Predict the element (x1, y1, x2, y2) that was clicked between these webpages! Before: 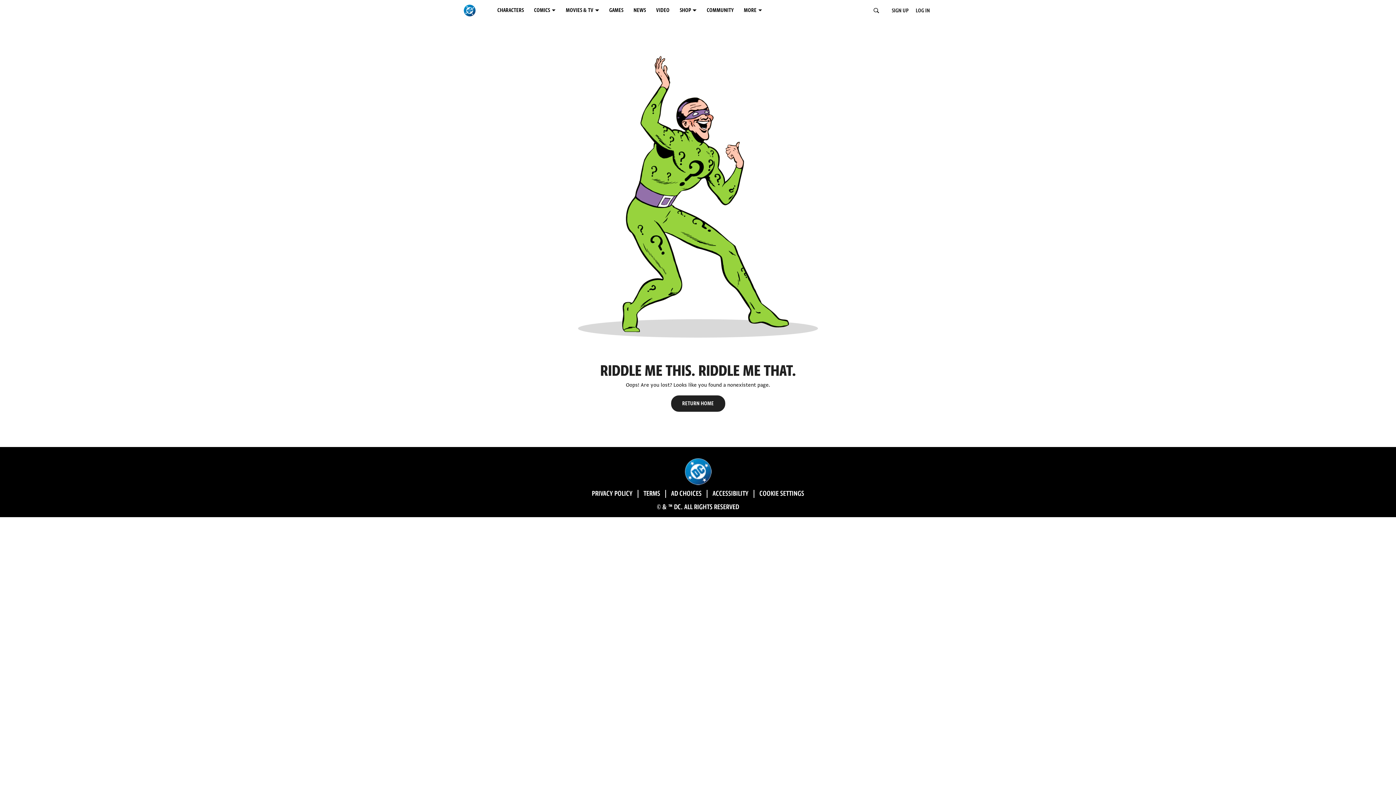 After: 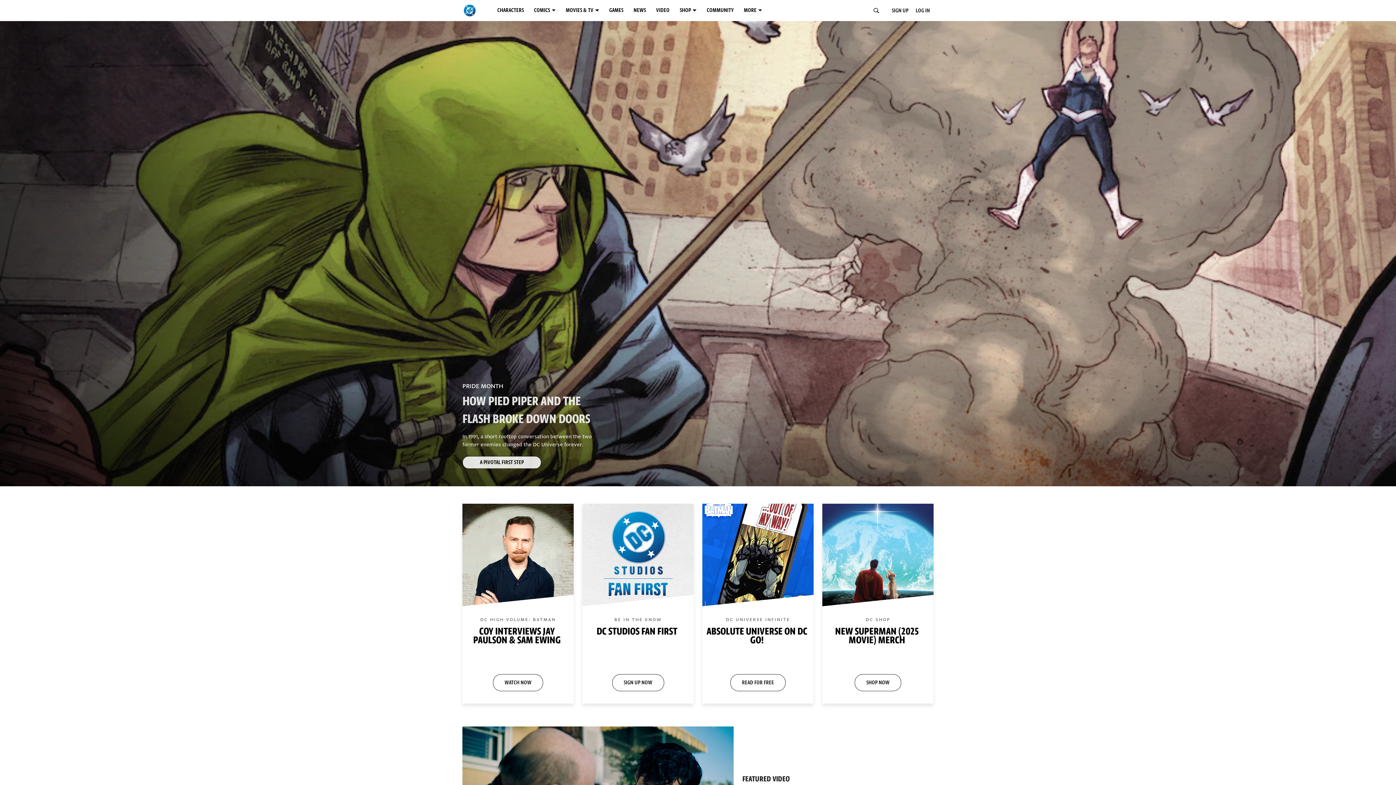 Action: bbox: (462, 1, 477, 19)